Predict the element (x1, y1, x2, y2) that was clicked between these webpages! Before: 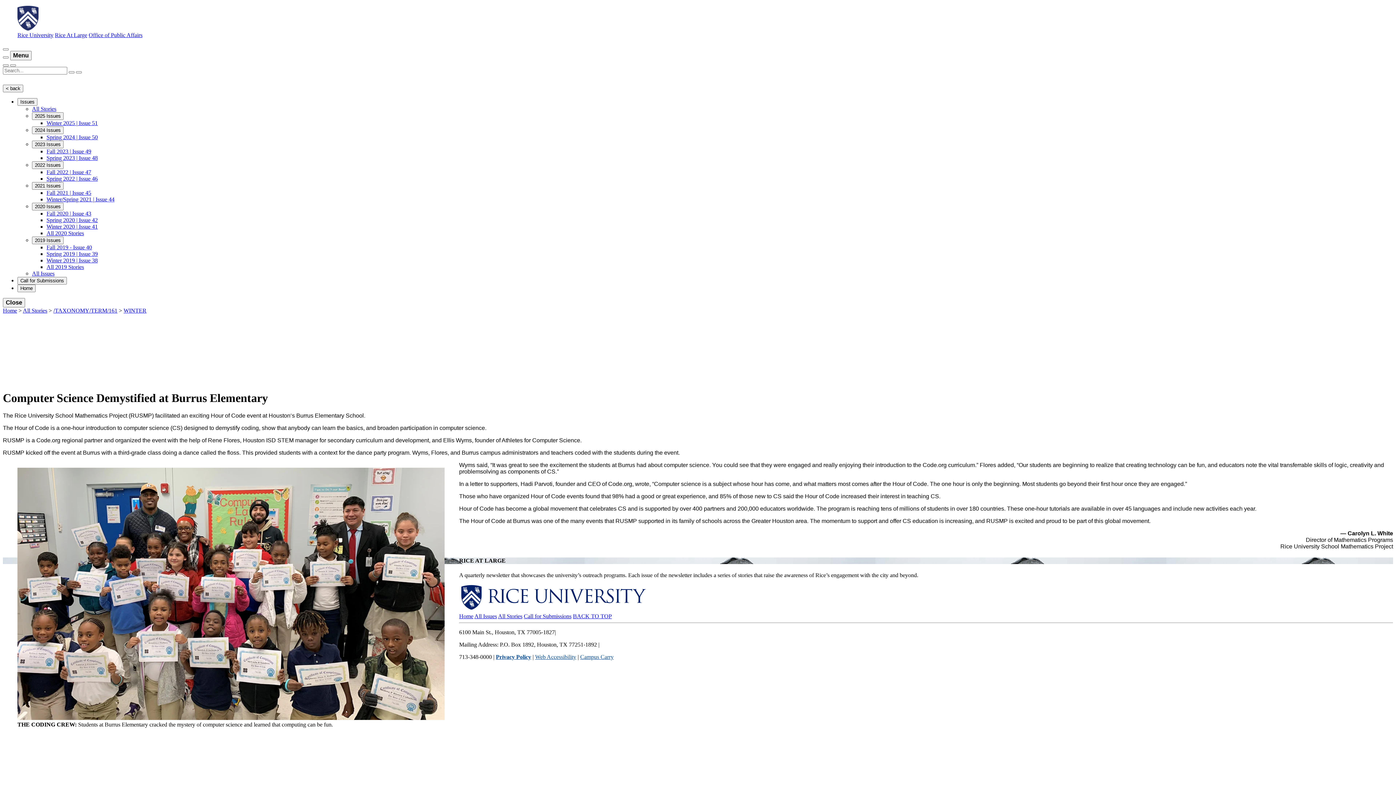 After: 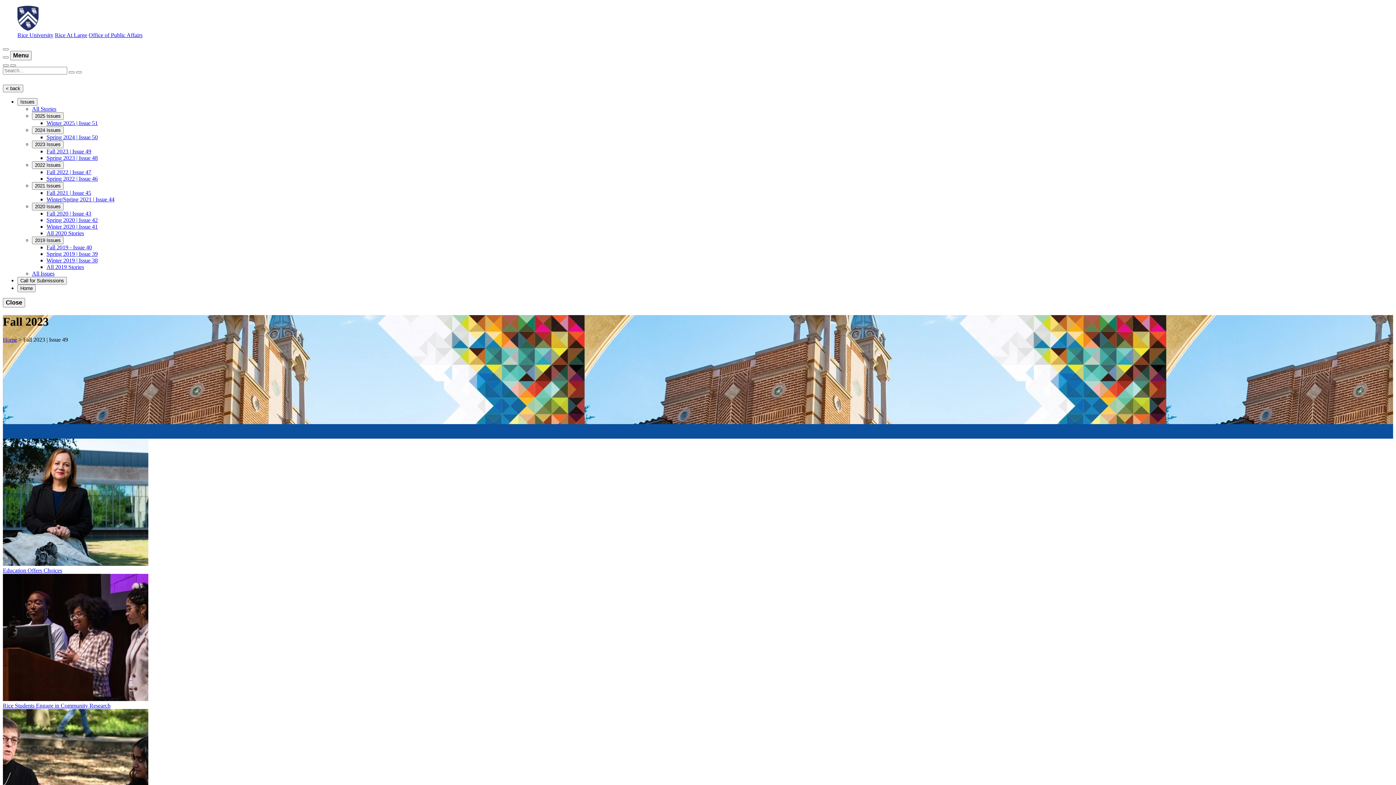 Action: bbox: (46, 148, 91, 154) label: Fall 2023 | Issue 49